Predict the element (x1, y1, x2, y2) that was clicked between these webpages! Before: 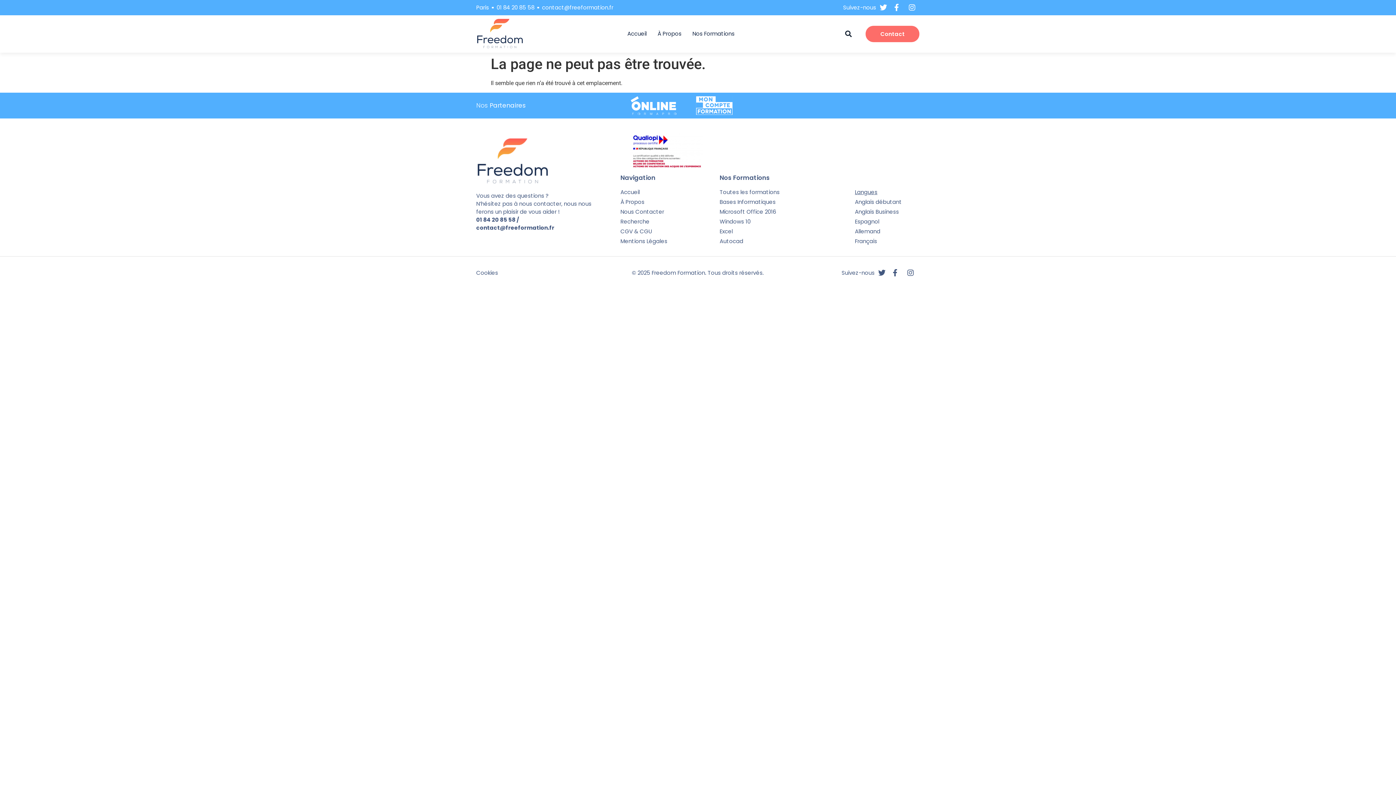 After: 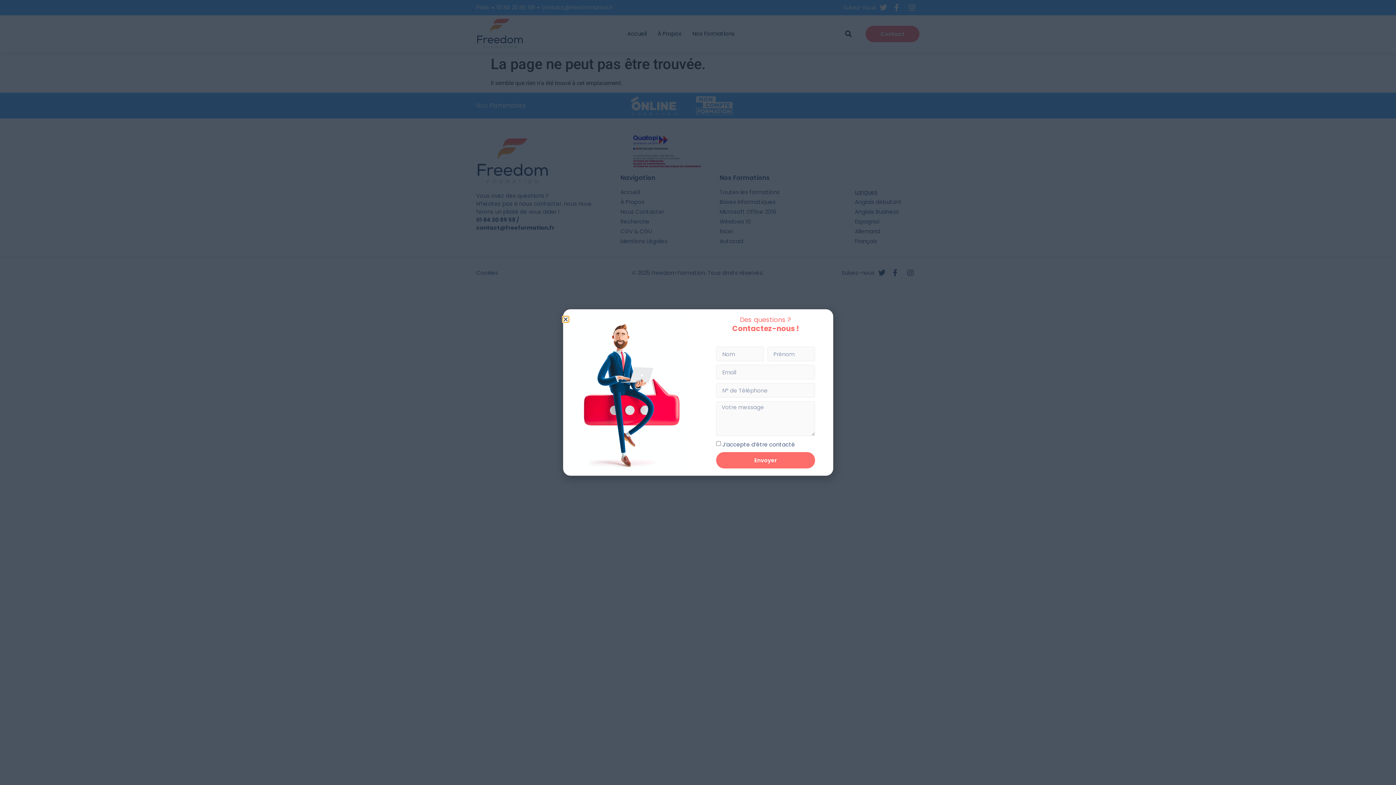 Action: bbox: (620, 207, 712, 215) label: Nous Contacter